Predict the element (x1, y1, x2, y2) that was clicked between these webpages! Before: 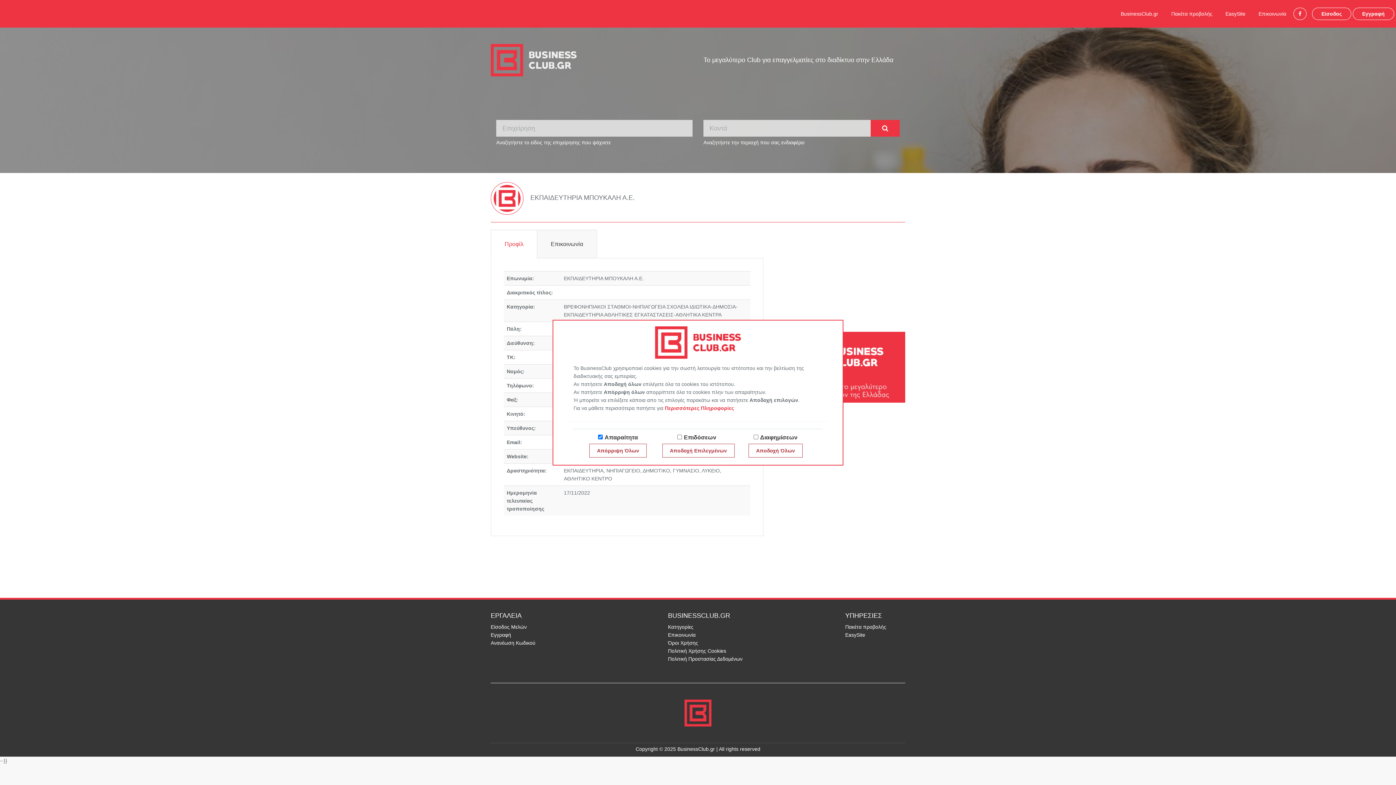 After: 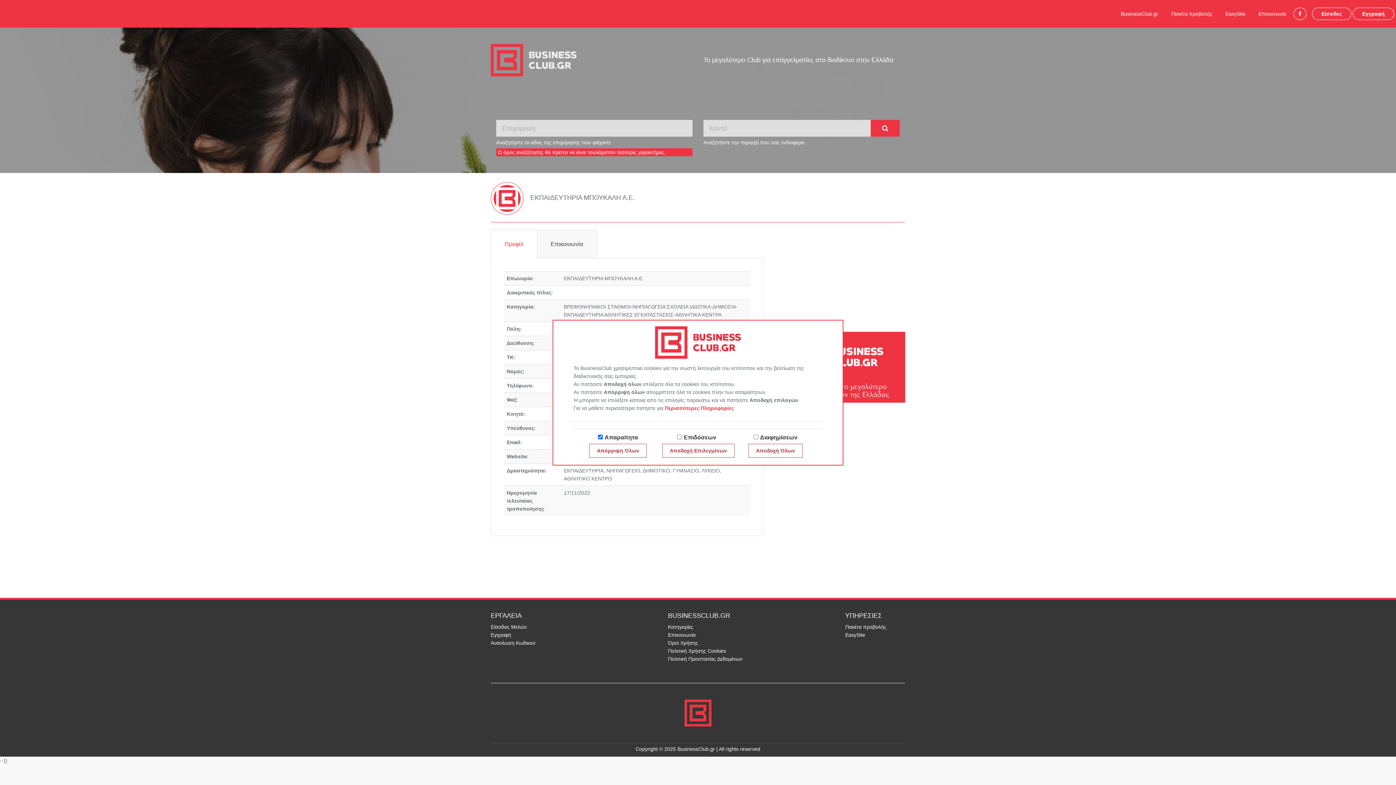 Action: bbox: (870, 120, 900, 136)